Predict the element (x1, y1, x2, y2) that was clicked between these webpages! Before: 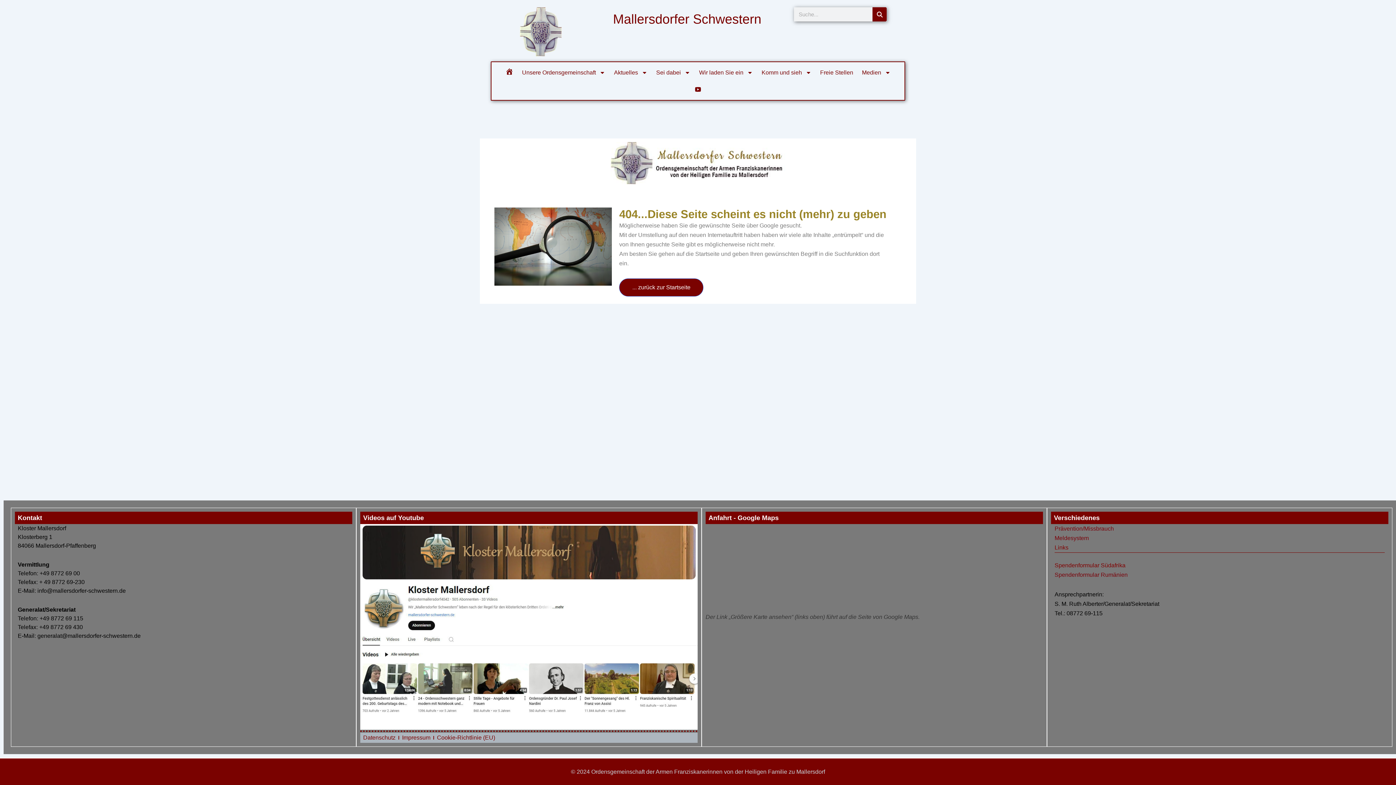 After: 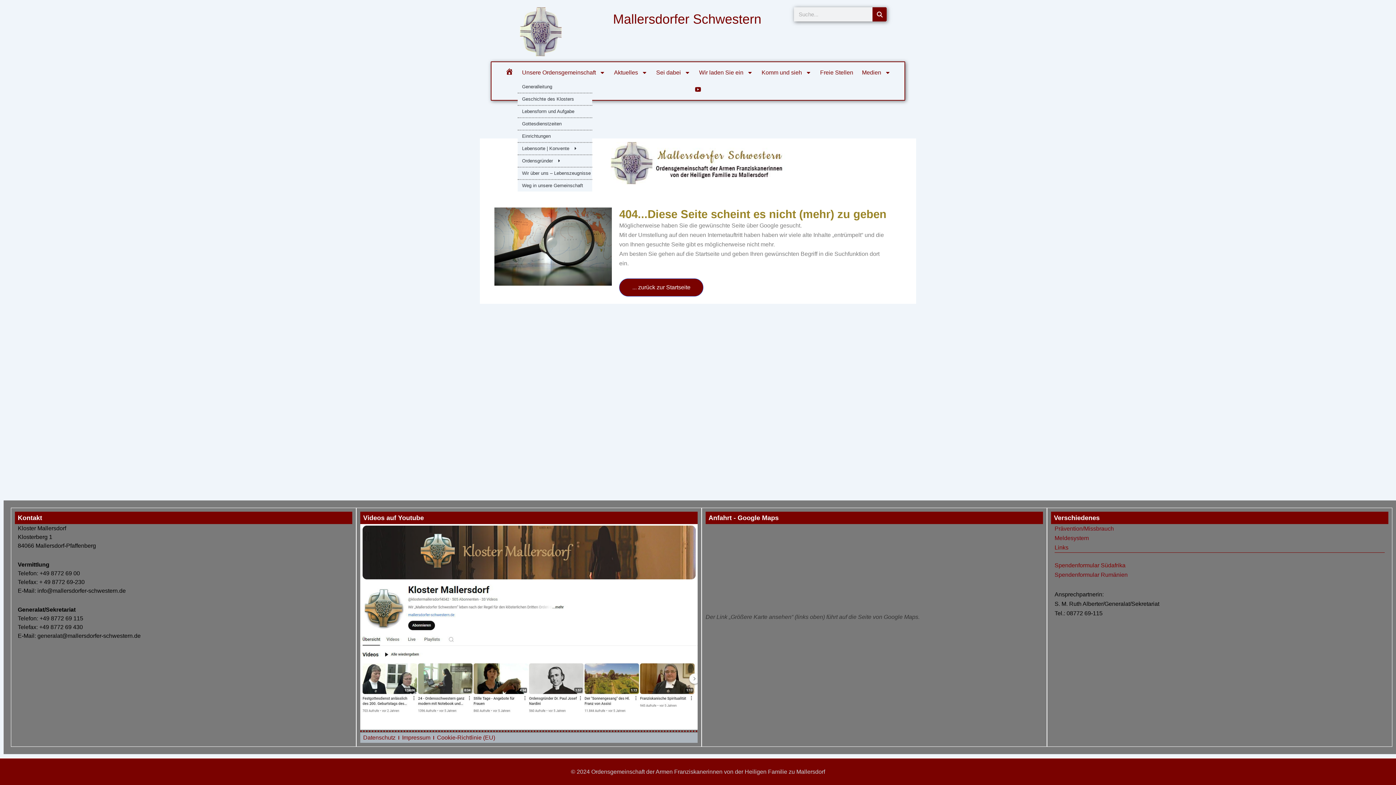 Action: label: Unsere Ordensgemeinschaft bbox: (517, 64, 609, 81)